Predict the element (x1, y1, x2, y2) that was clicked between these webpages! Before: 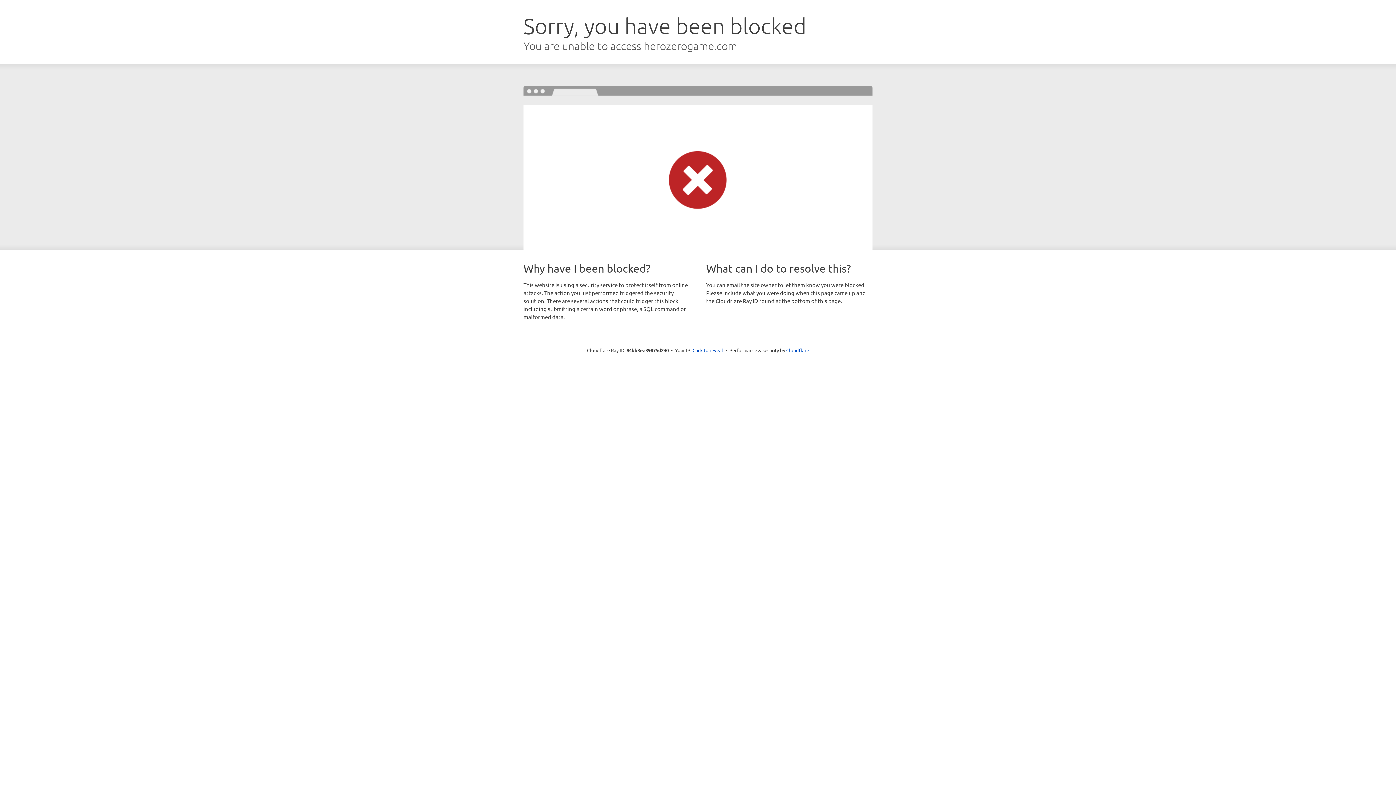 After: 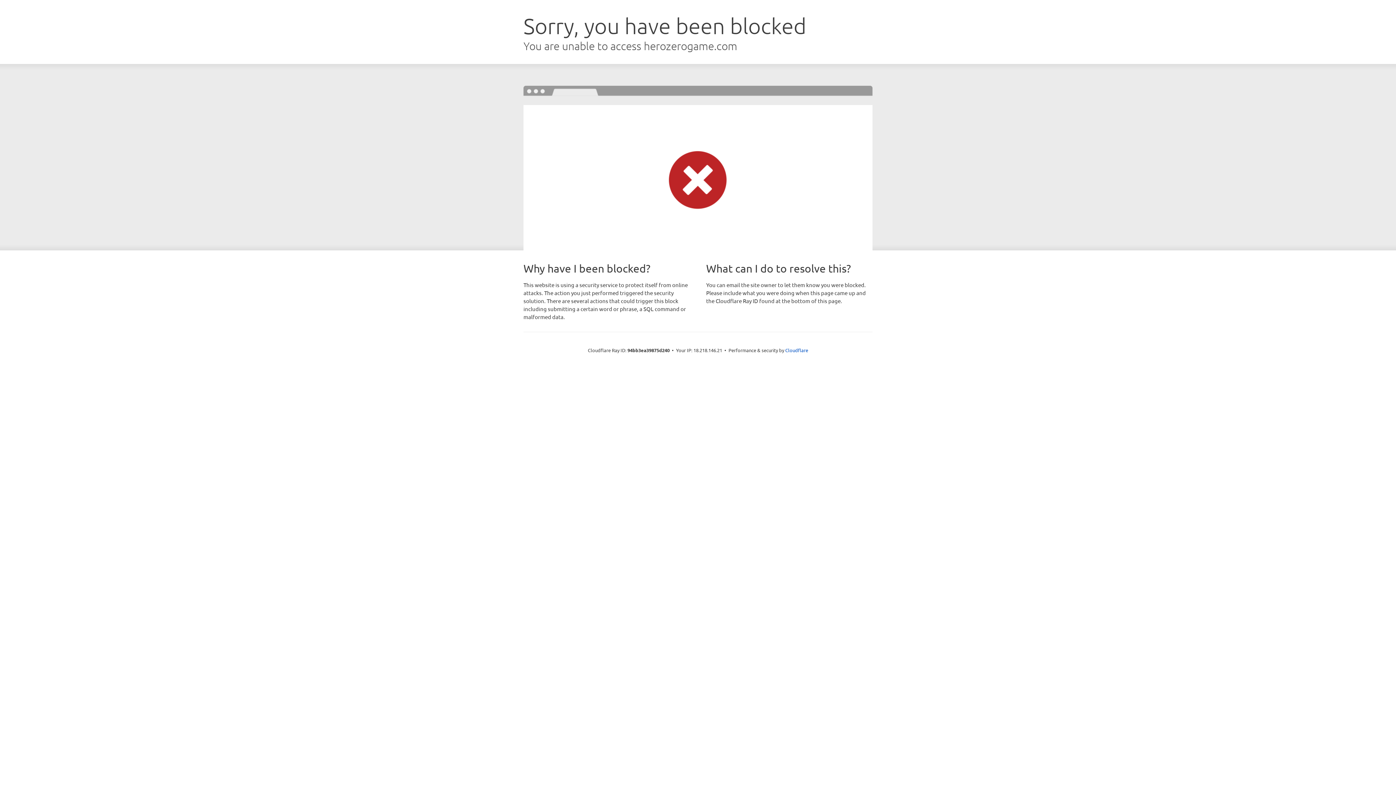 Action: label: Click to reveal bbox: (692, 346, 723, 353)